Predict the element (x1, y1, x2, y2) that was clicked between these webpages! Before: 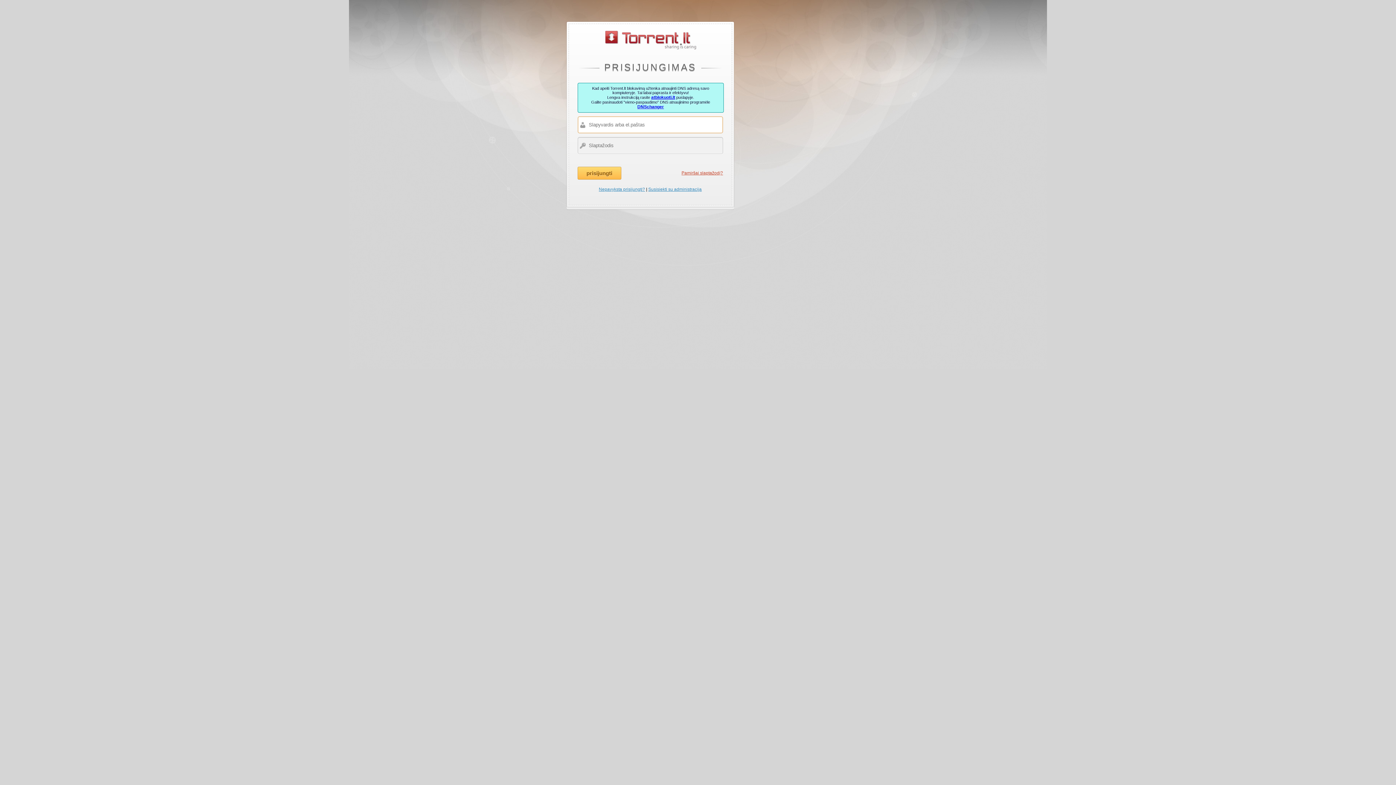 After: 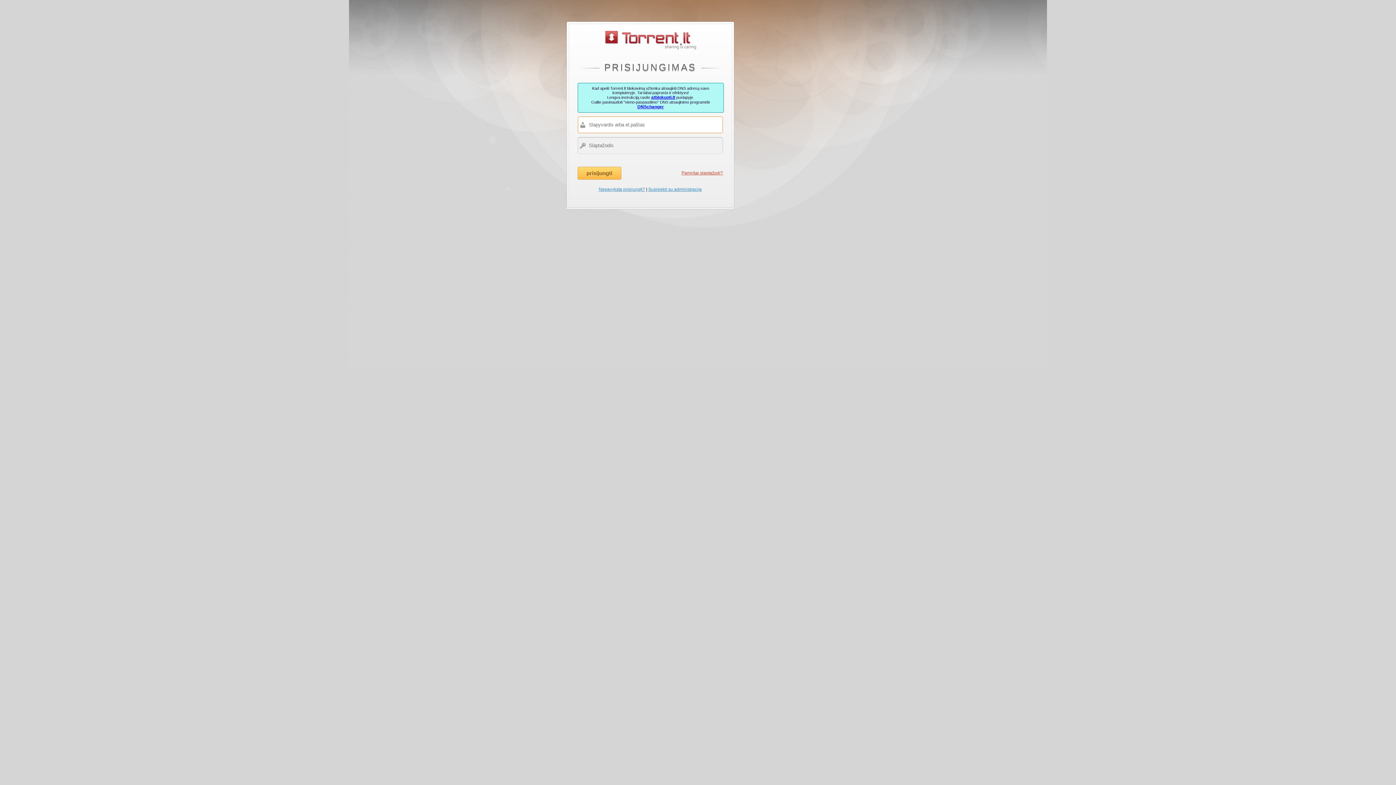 Action: bbox: (603, 46, 697, 51)